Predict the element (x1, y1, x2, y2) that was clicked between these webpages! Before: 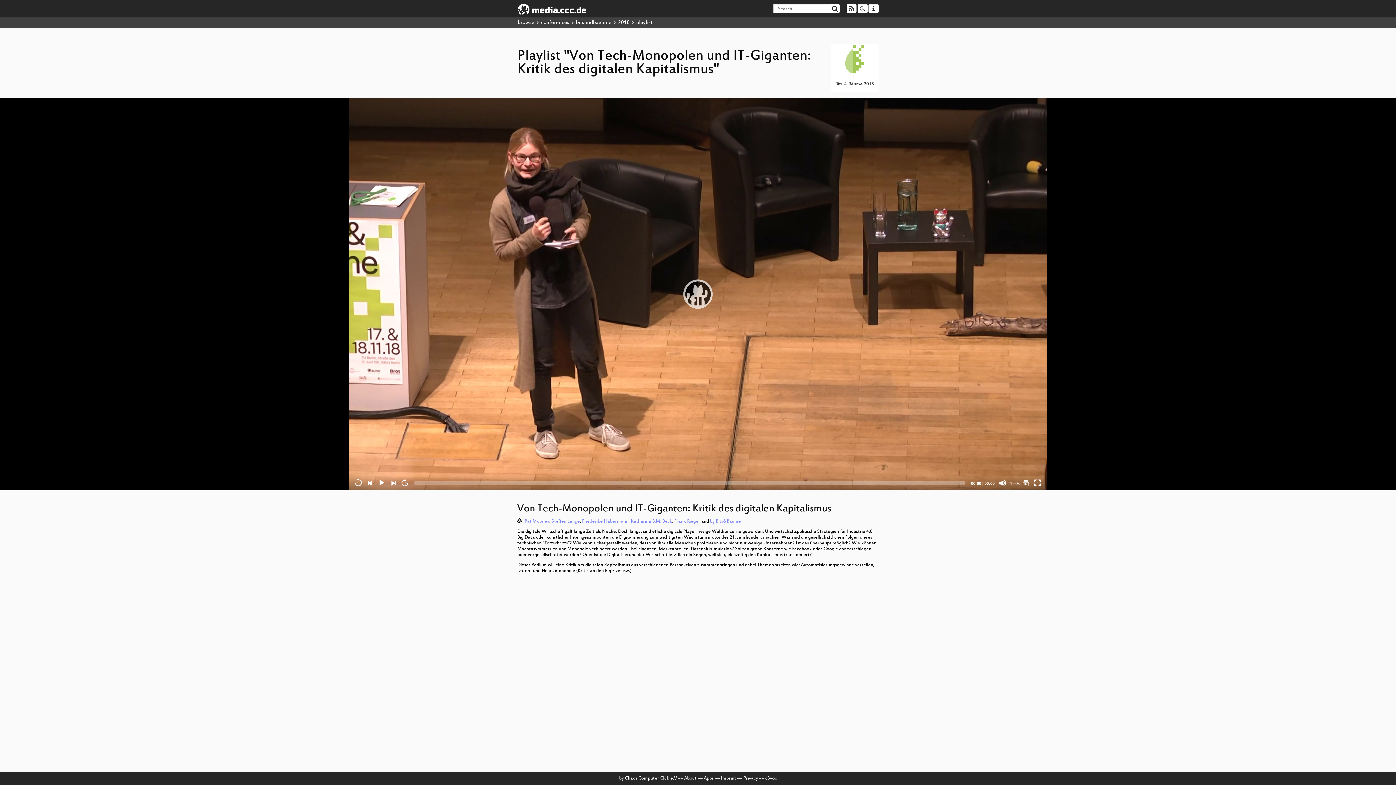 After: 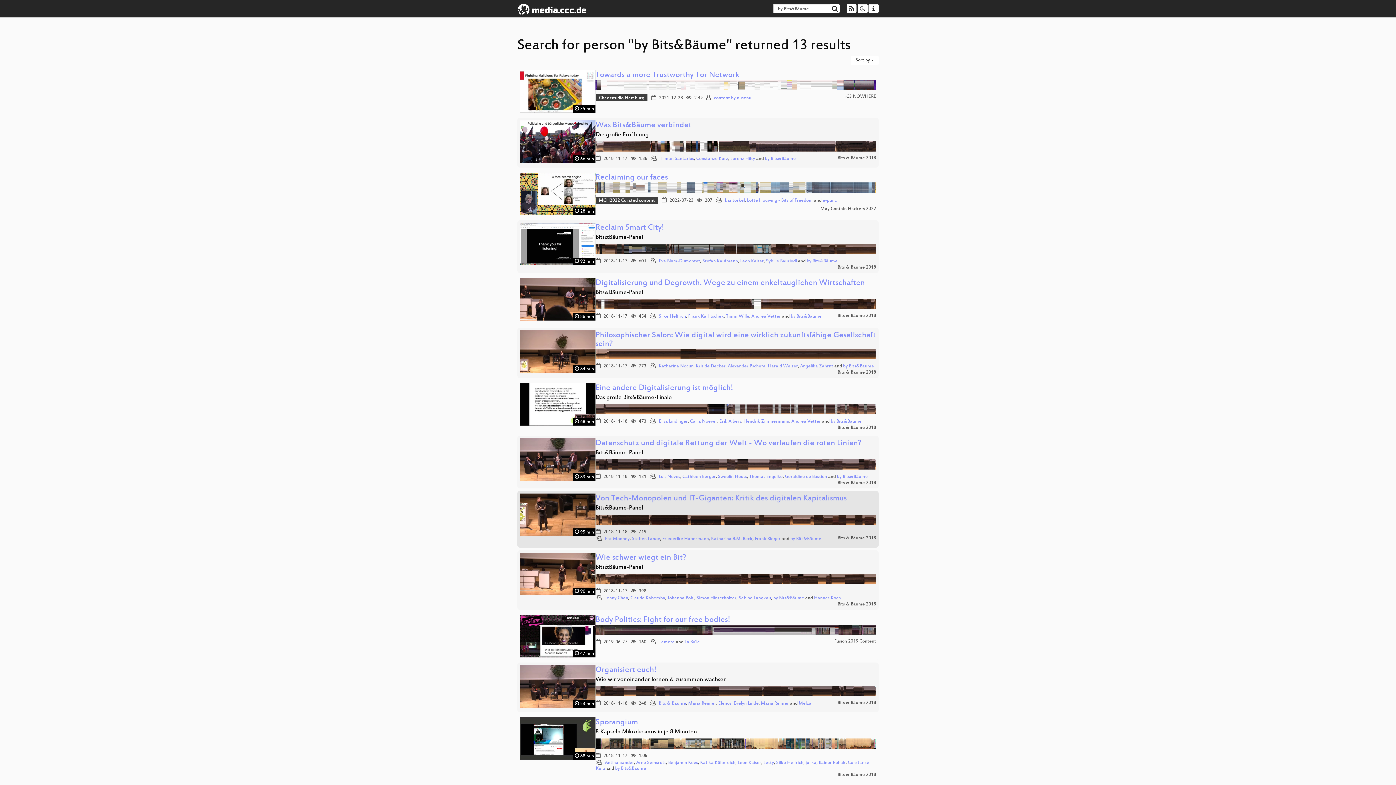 Action: label: by Bits&Bäume bbox: (710, 519, 741, 524)